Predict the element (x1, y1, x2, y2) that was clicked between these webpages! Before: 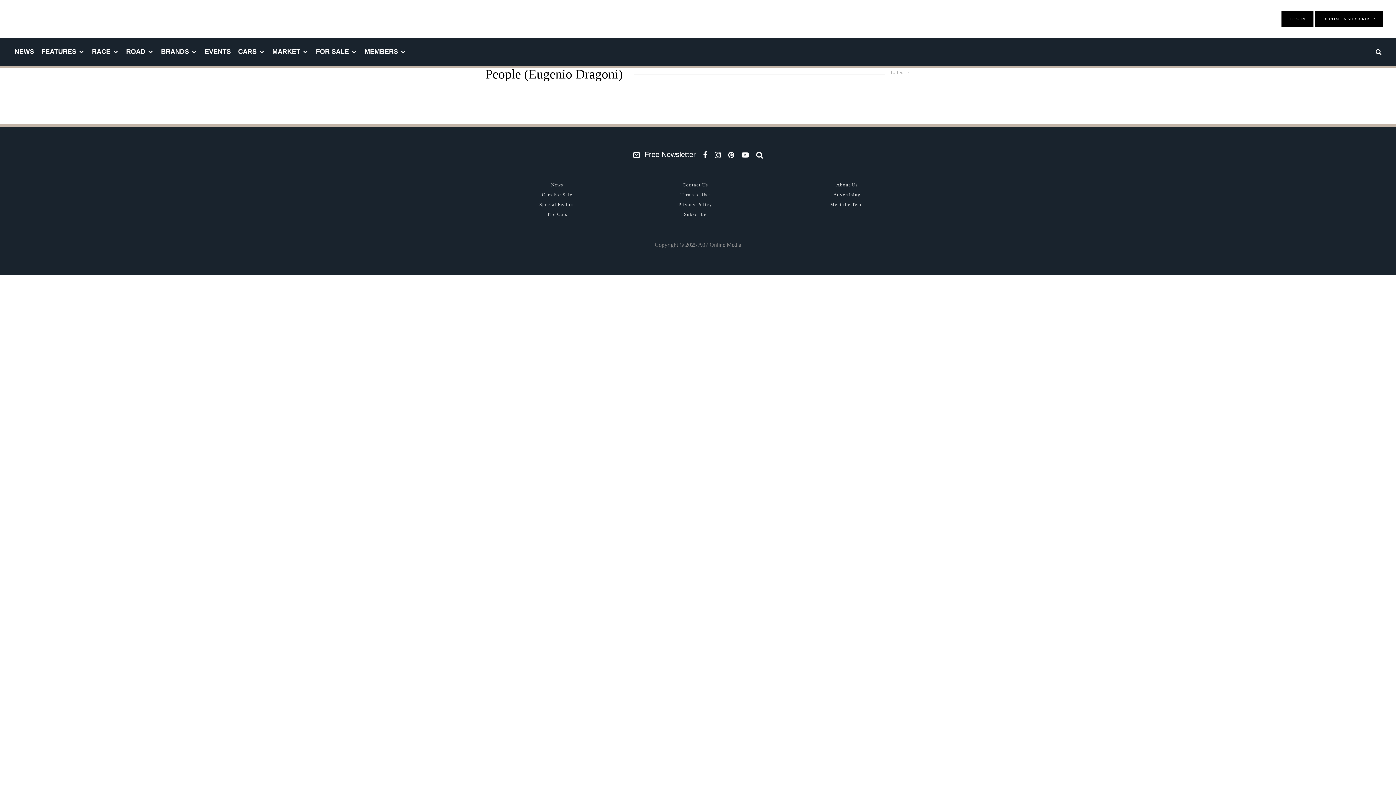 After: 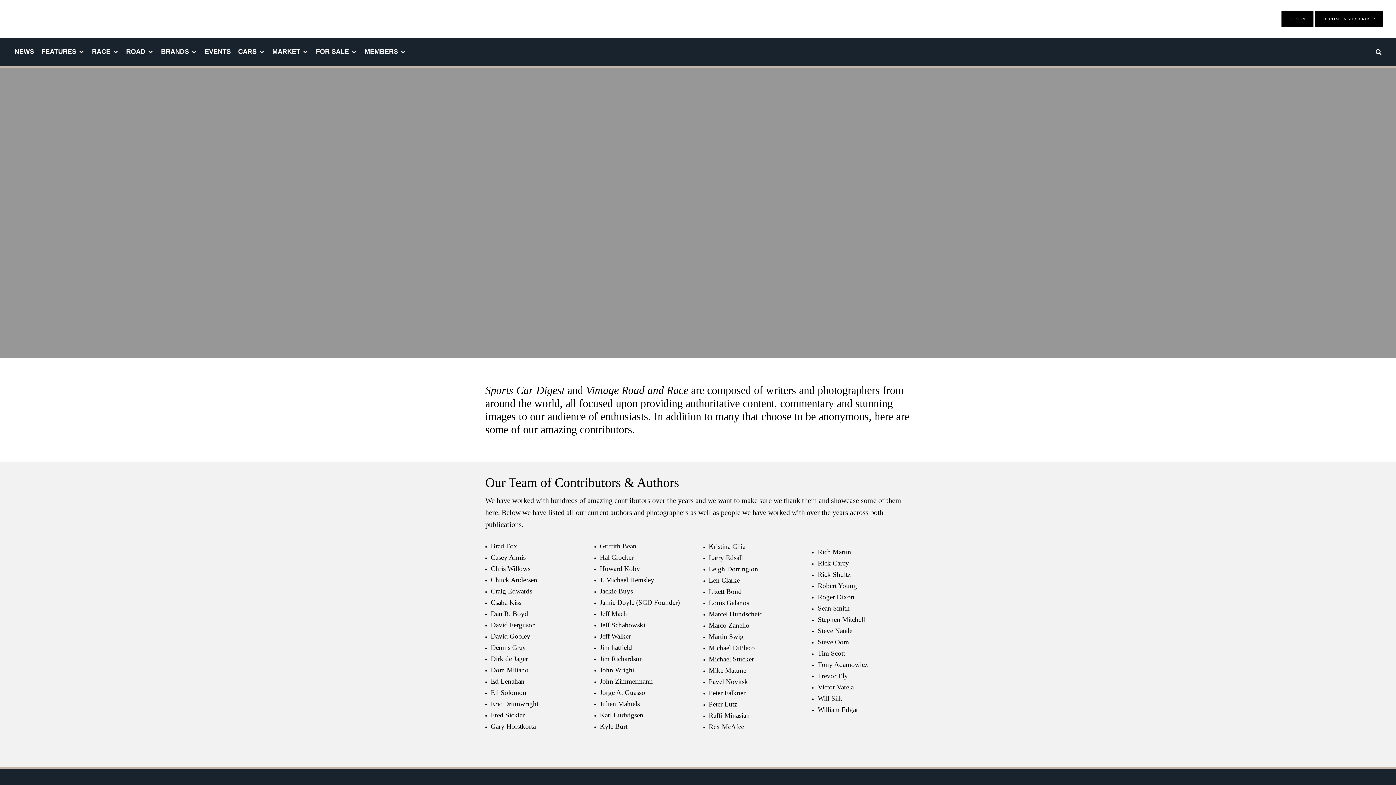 Action: label: Meet the Team bbox: (830, 201, 864, 207)